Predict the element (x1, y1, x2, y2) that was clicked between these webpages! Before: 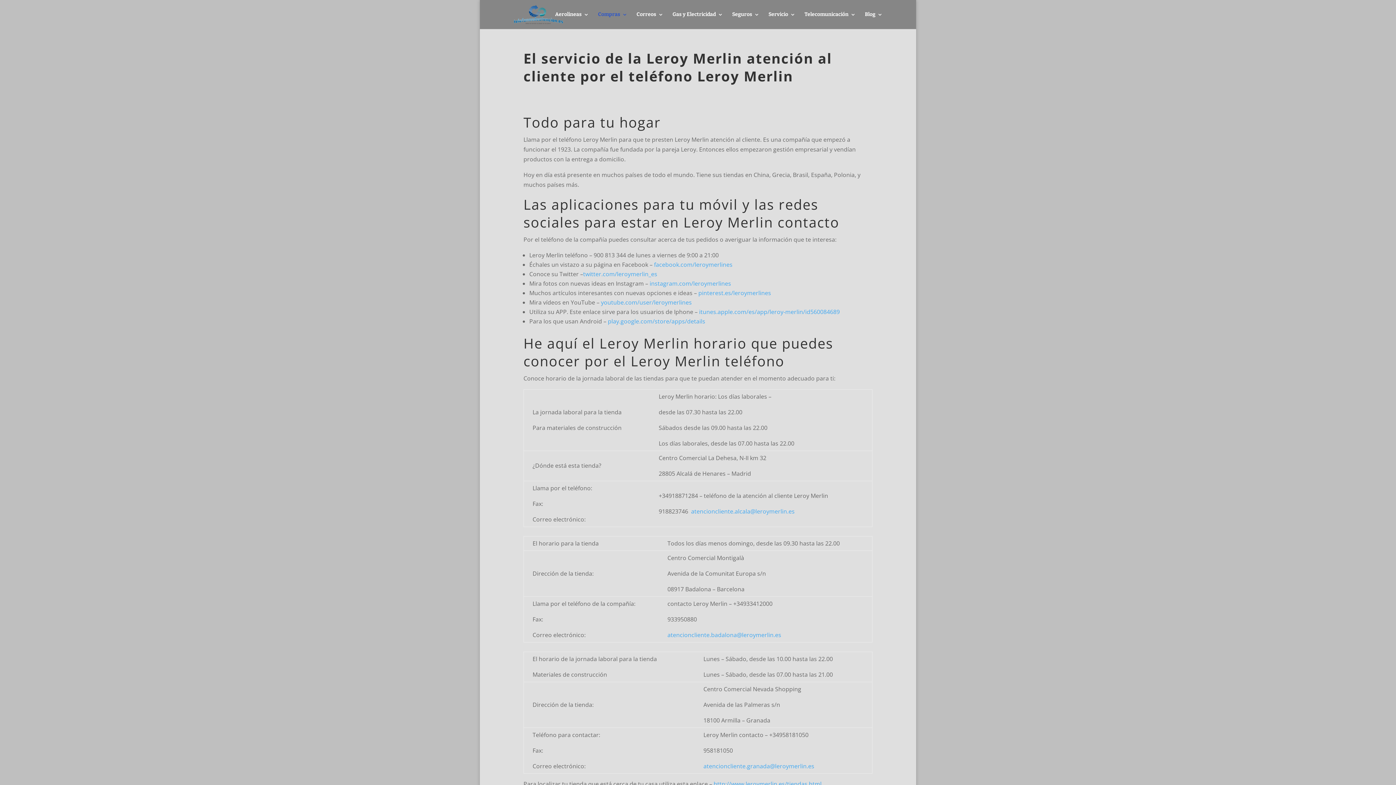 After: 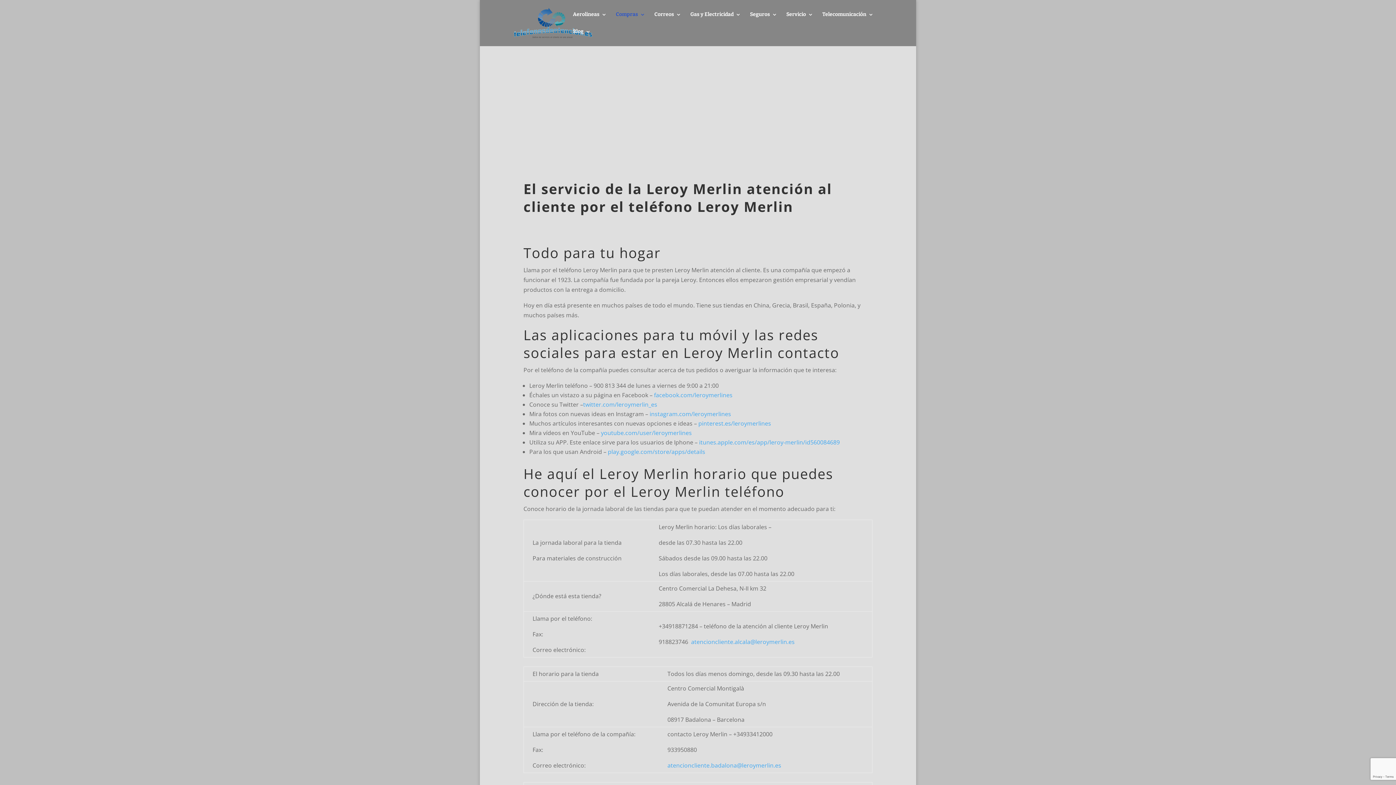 Action: label: Blog bbox: (865, 12, 882, 29)